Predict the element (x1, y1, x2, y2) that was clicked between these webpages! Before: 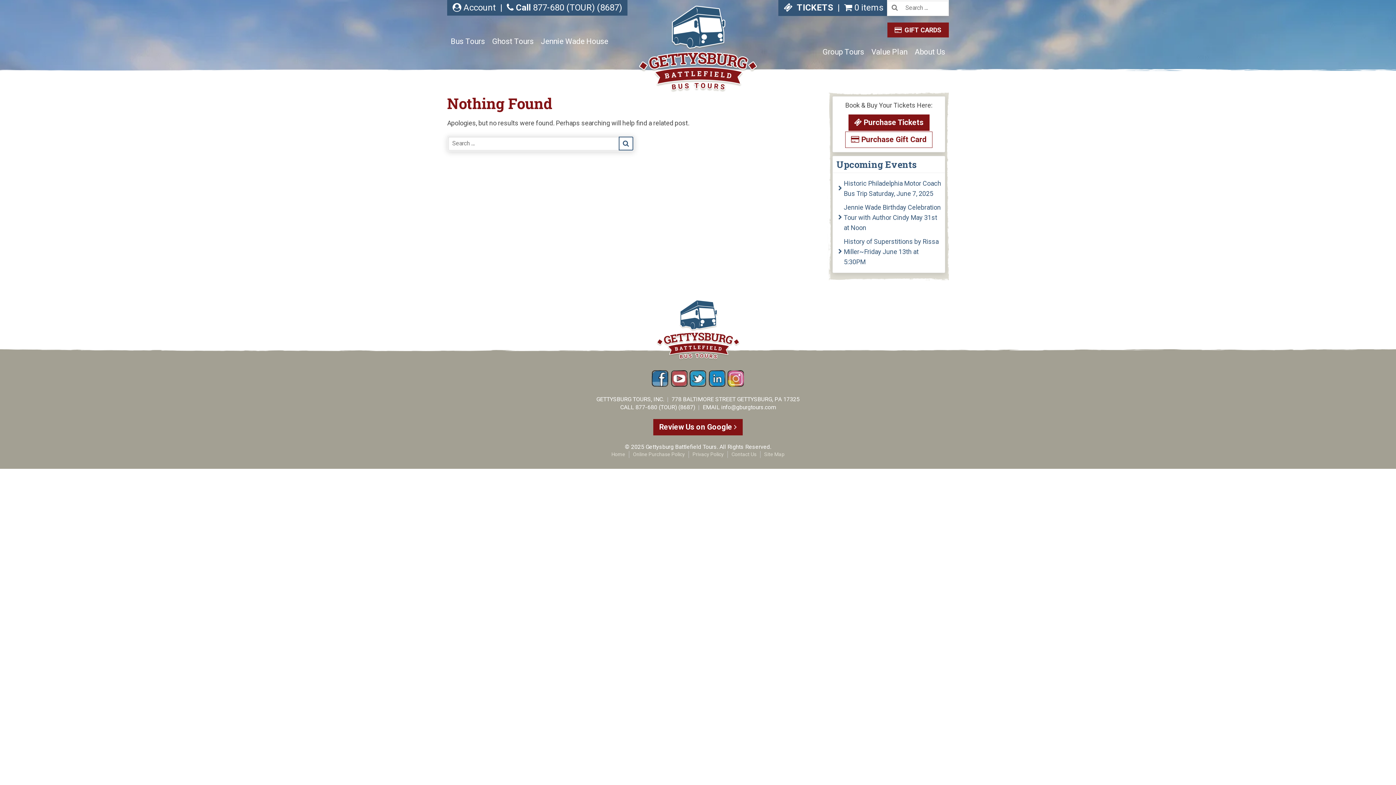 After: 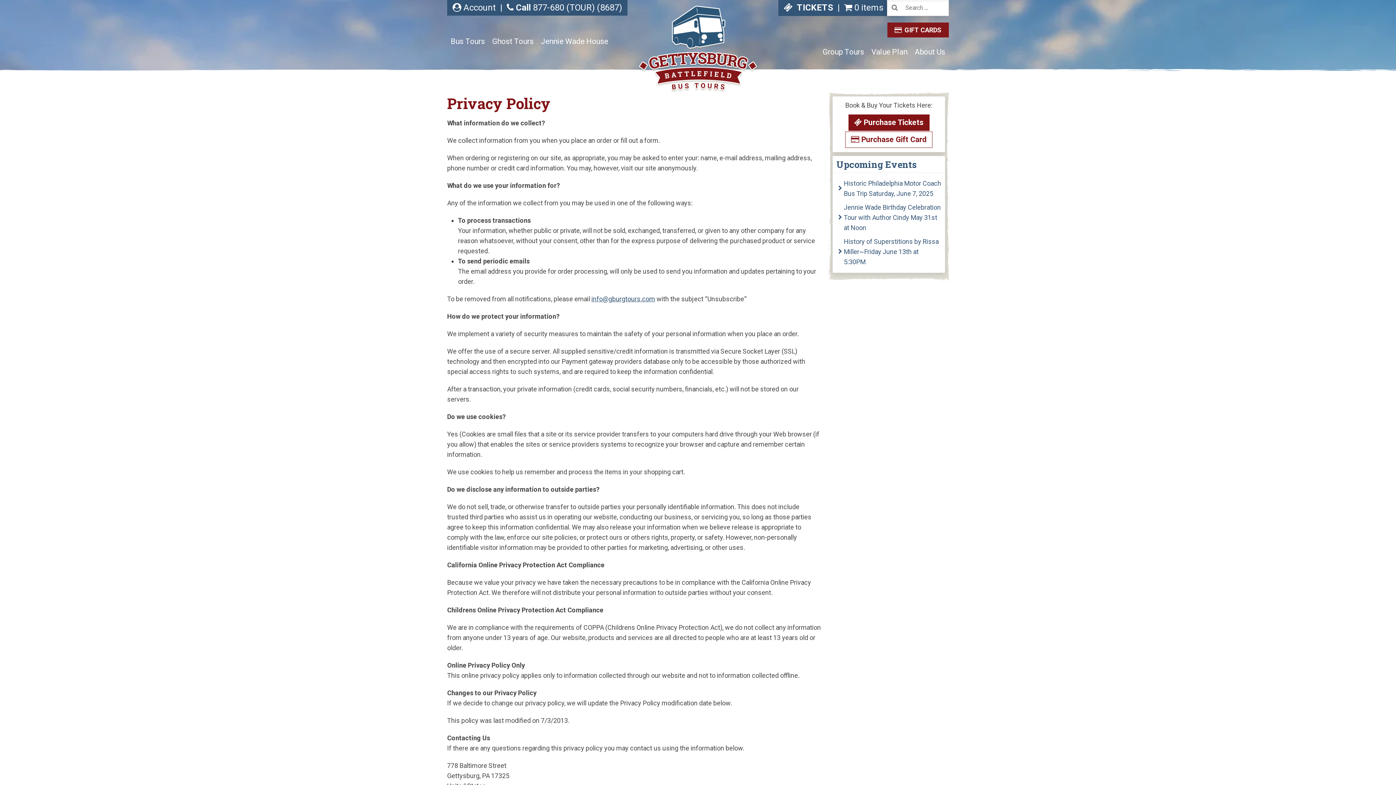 Action: bbox: (688, 451, 727, 458) label: Privacy Policy